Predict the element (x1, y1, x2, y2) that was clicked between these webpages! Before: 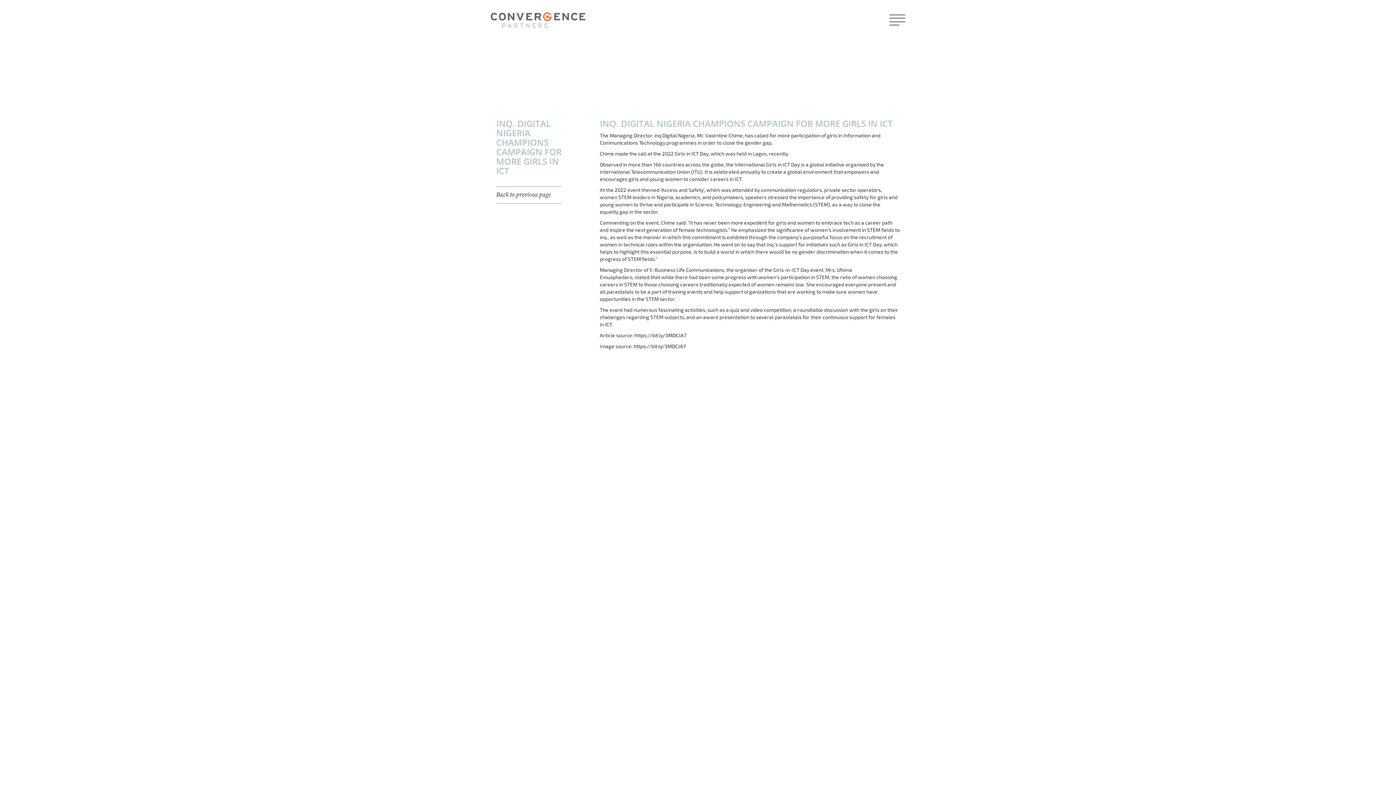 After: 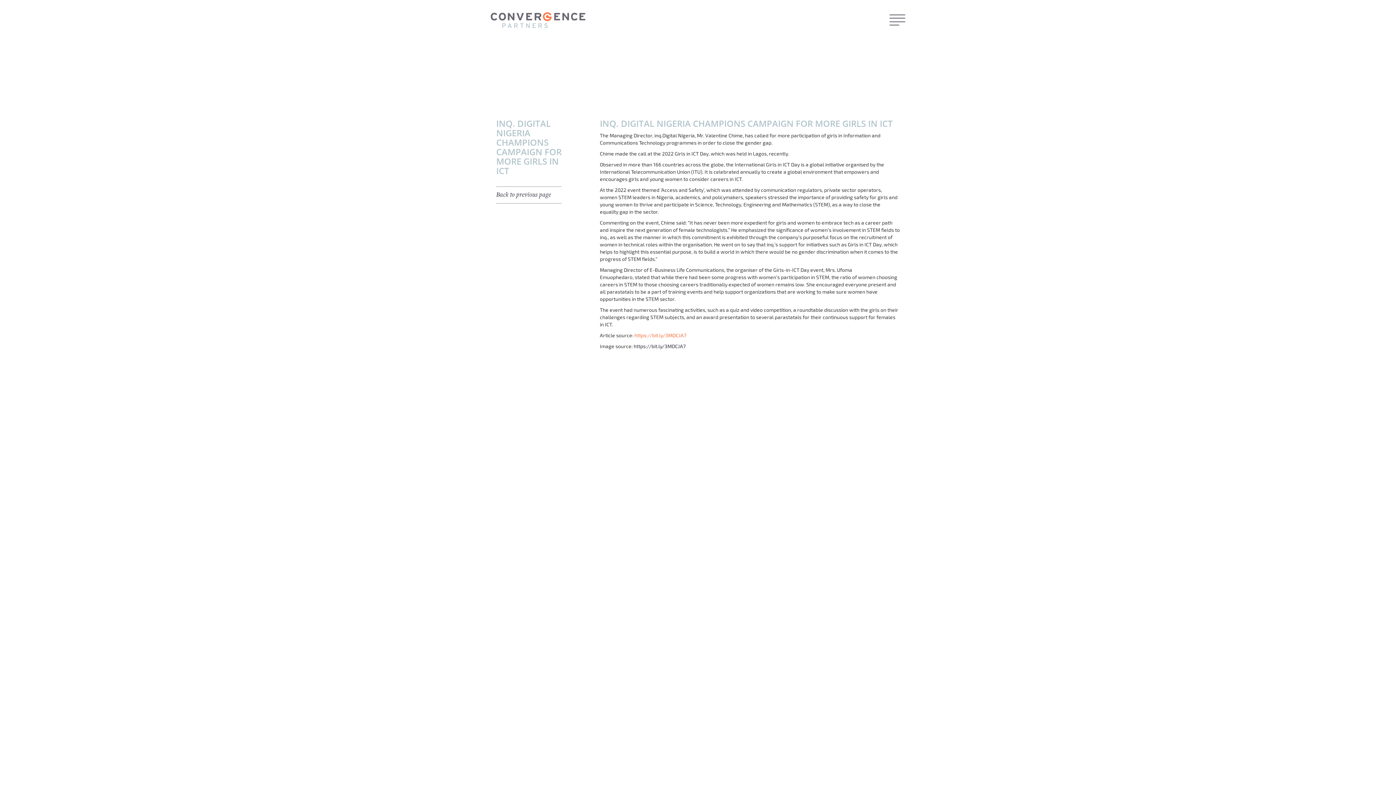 Action: bbox: (634, 332, 686, 338) label: https://bit.ly/3MDCJA7